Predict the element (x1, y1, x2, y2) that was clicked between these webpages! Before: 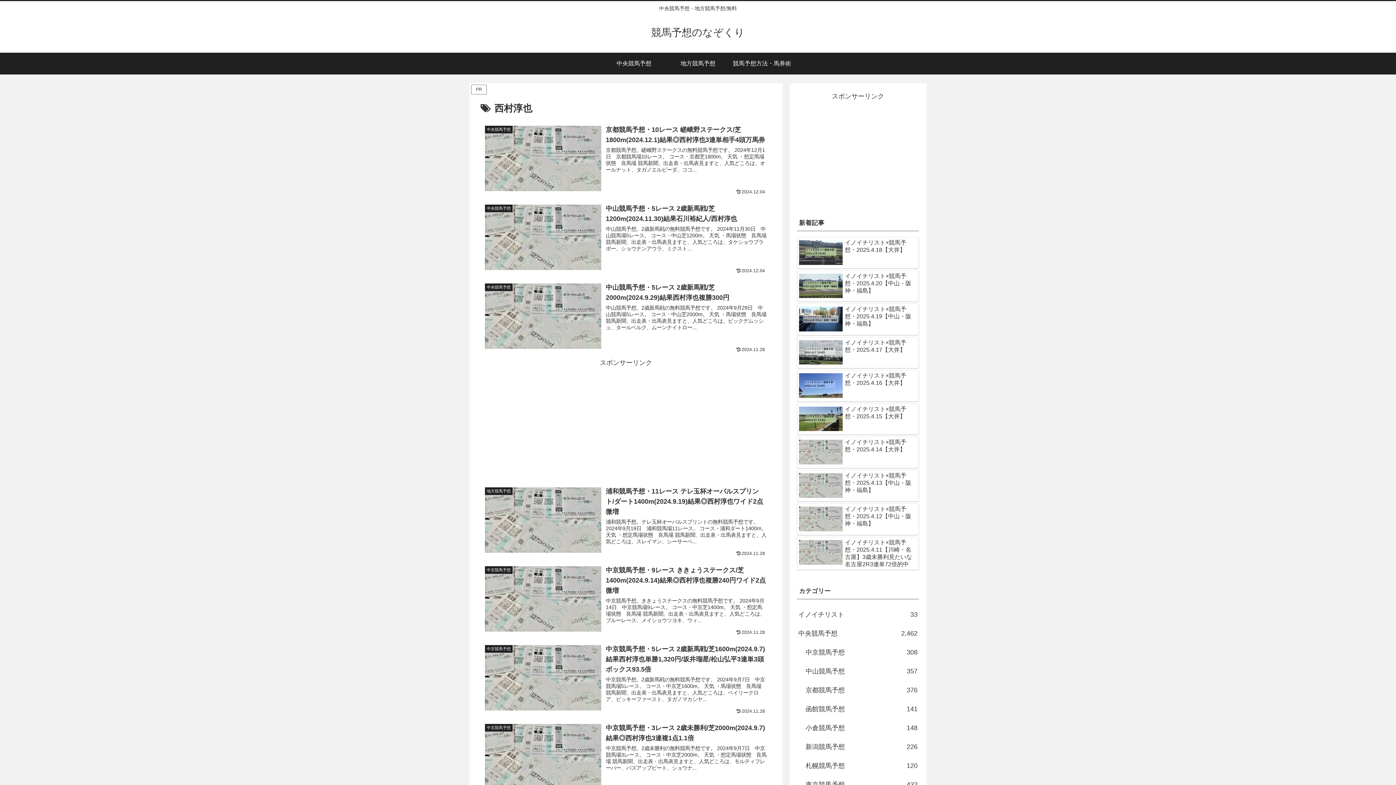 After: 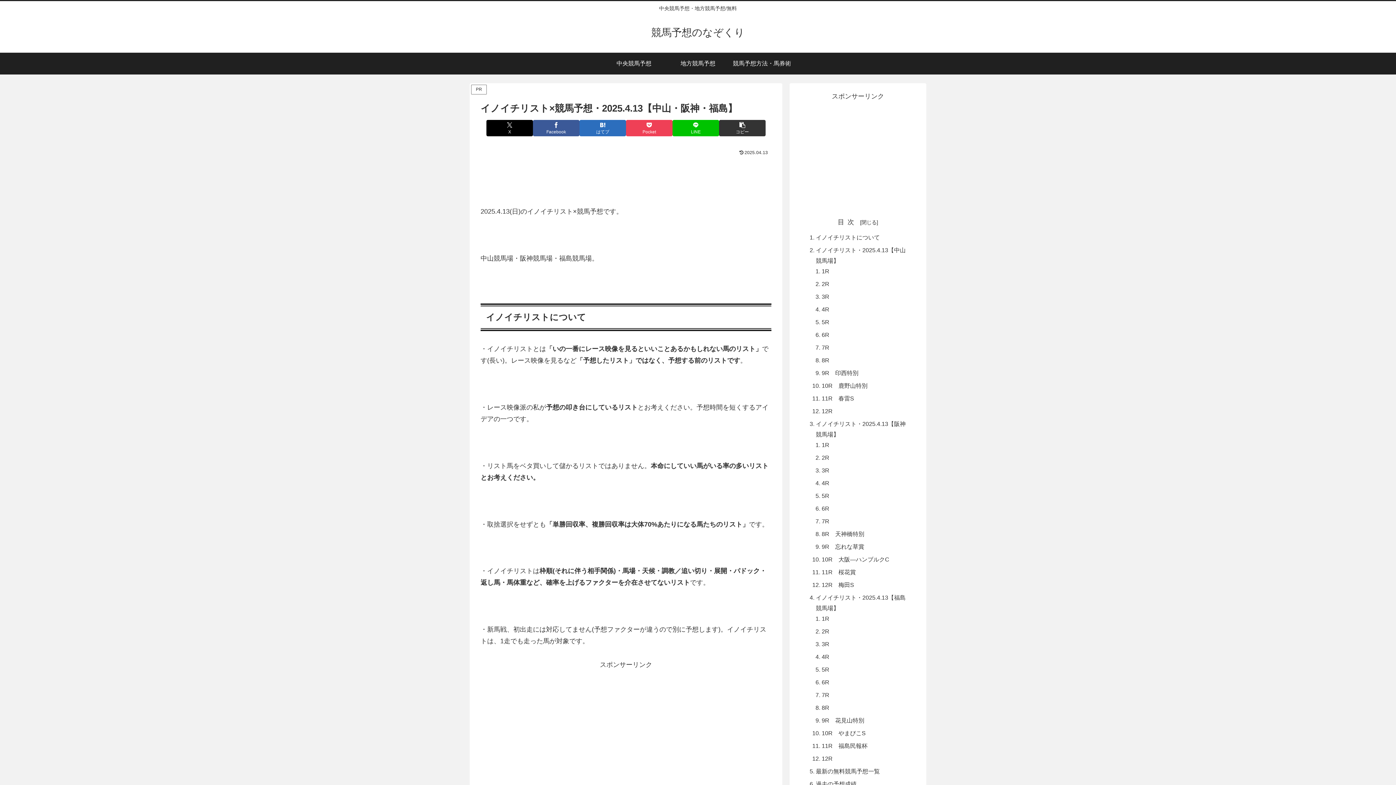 Action: bbox: (797, 470, 919, 502) label: イノイチリスト×競馬予想・2025.4.13【中山・阪神・福島】